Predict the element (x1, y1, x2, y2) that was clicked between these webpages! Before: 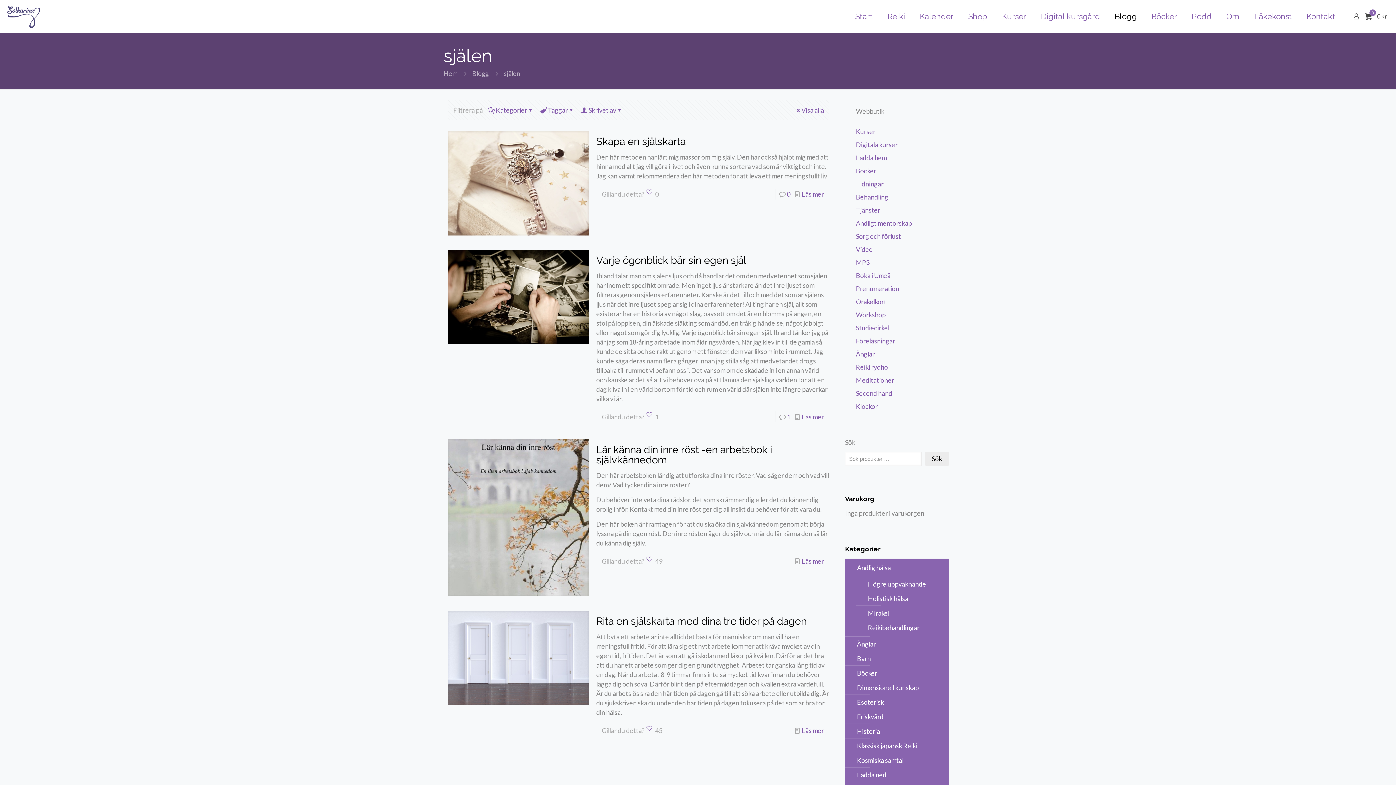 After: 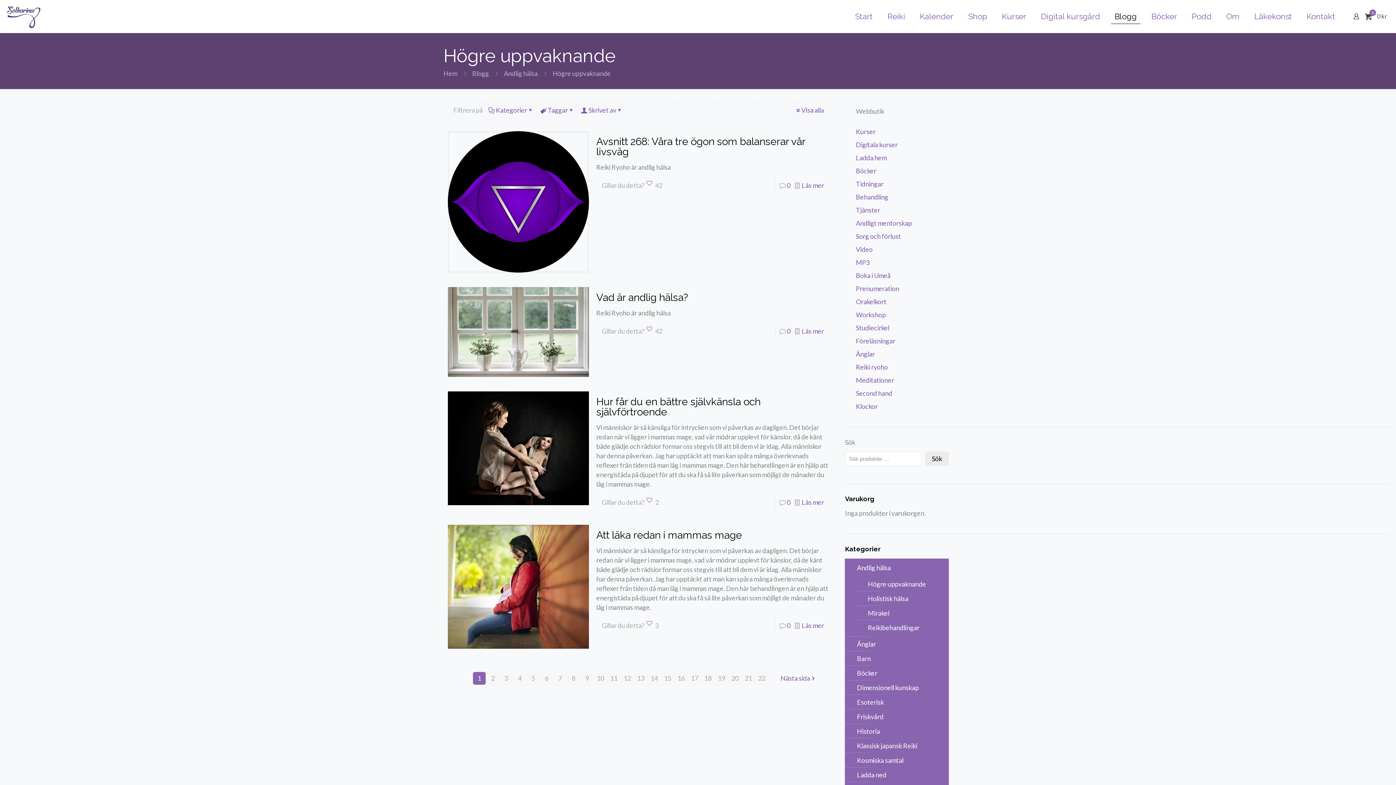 Action: bbox: (867, 577, 926, 591) label: Högre uppvaknande